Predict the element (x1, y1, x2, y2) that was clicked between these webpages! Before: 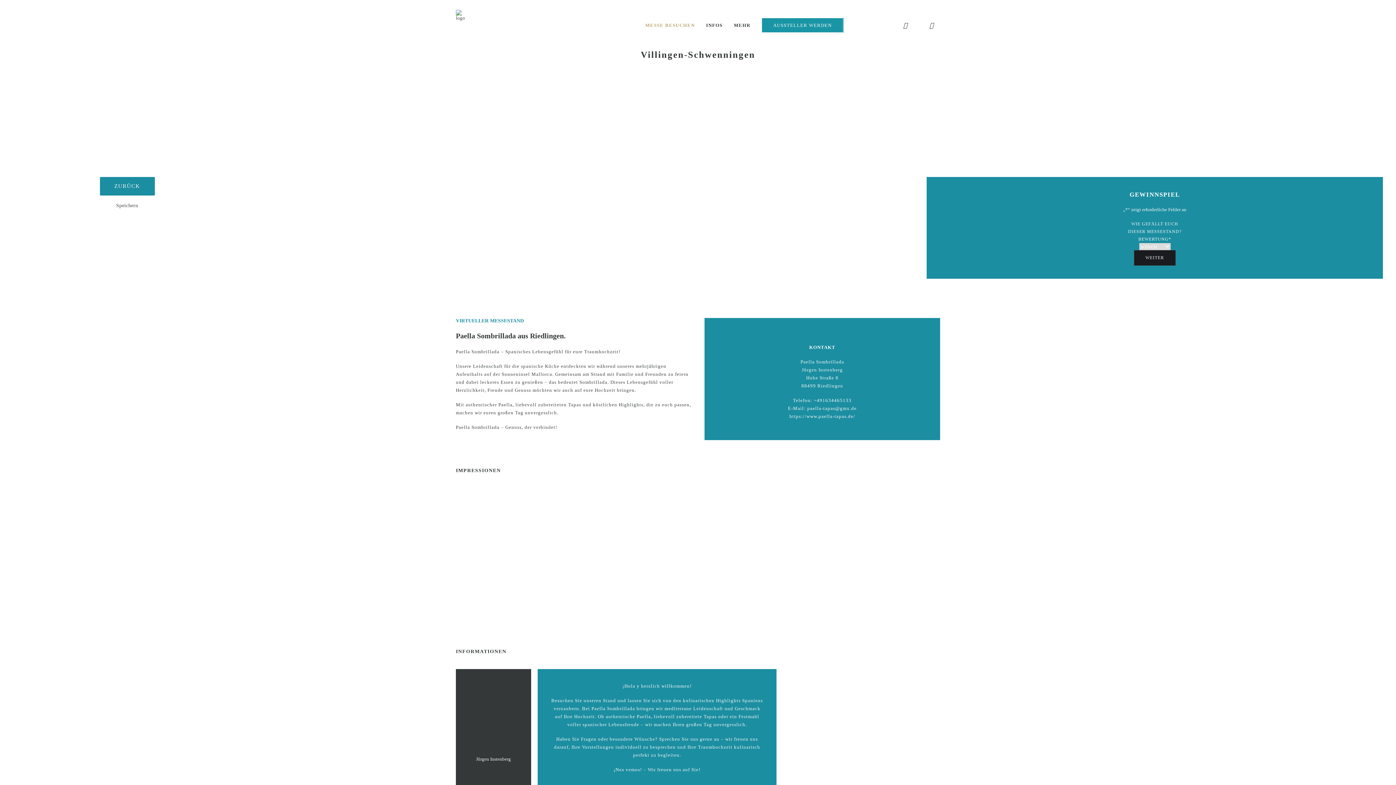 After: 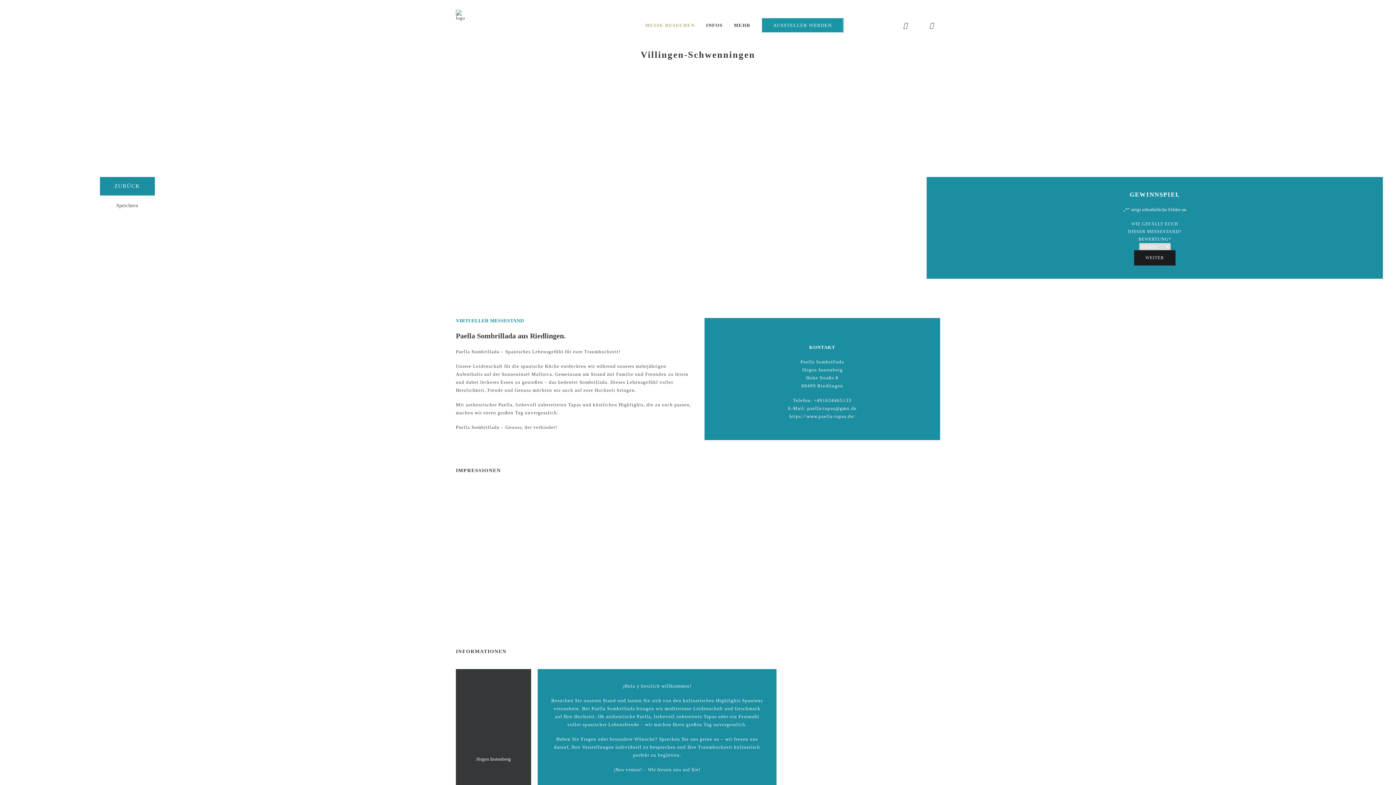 Action: bbox: (874, 2, 884, 52)